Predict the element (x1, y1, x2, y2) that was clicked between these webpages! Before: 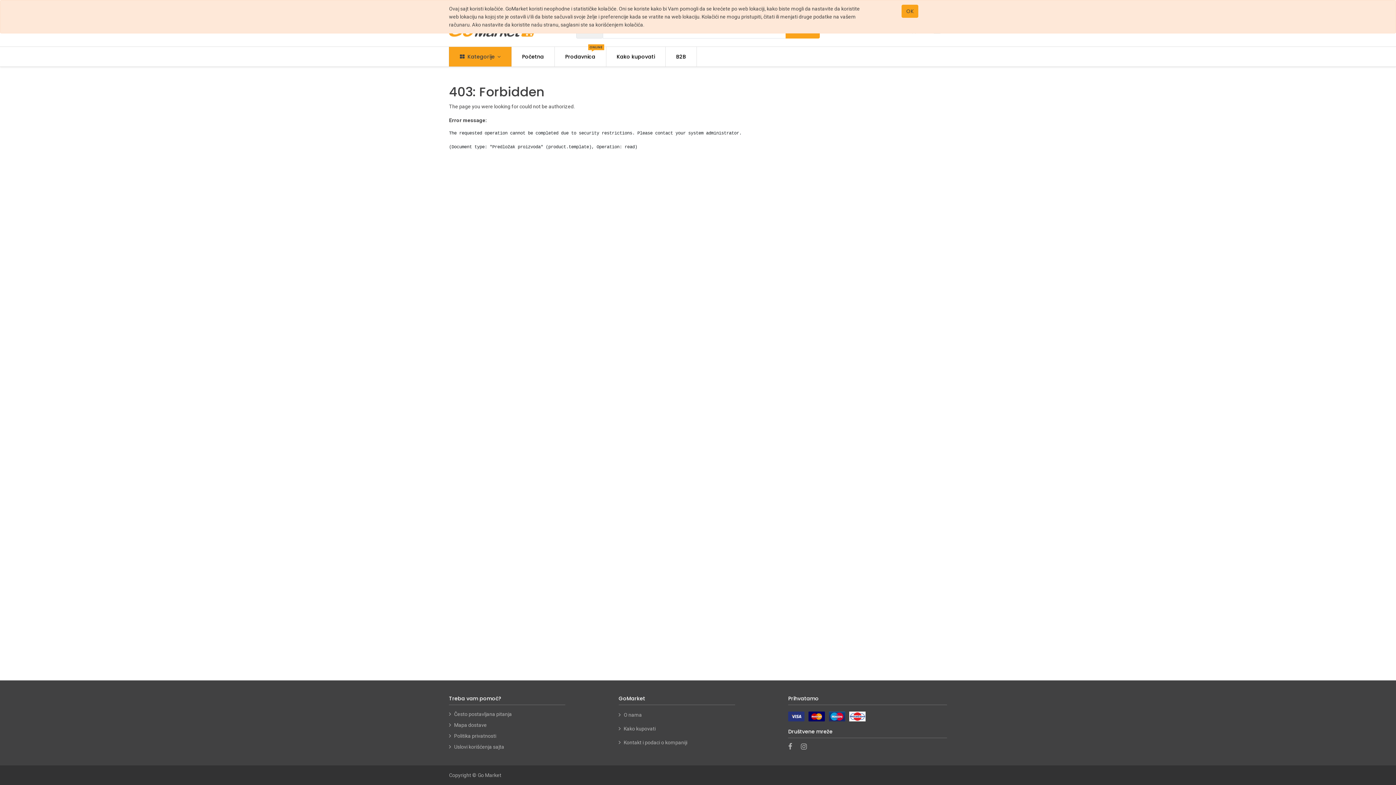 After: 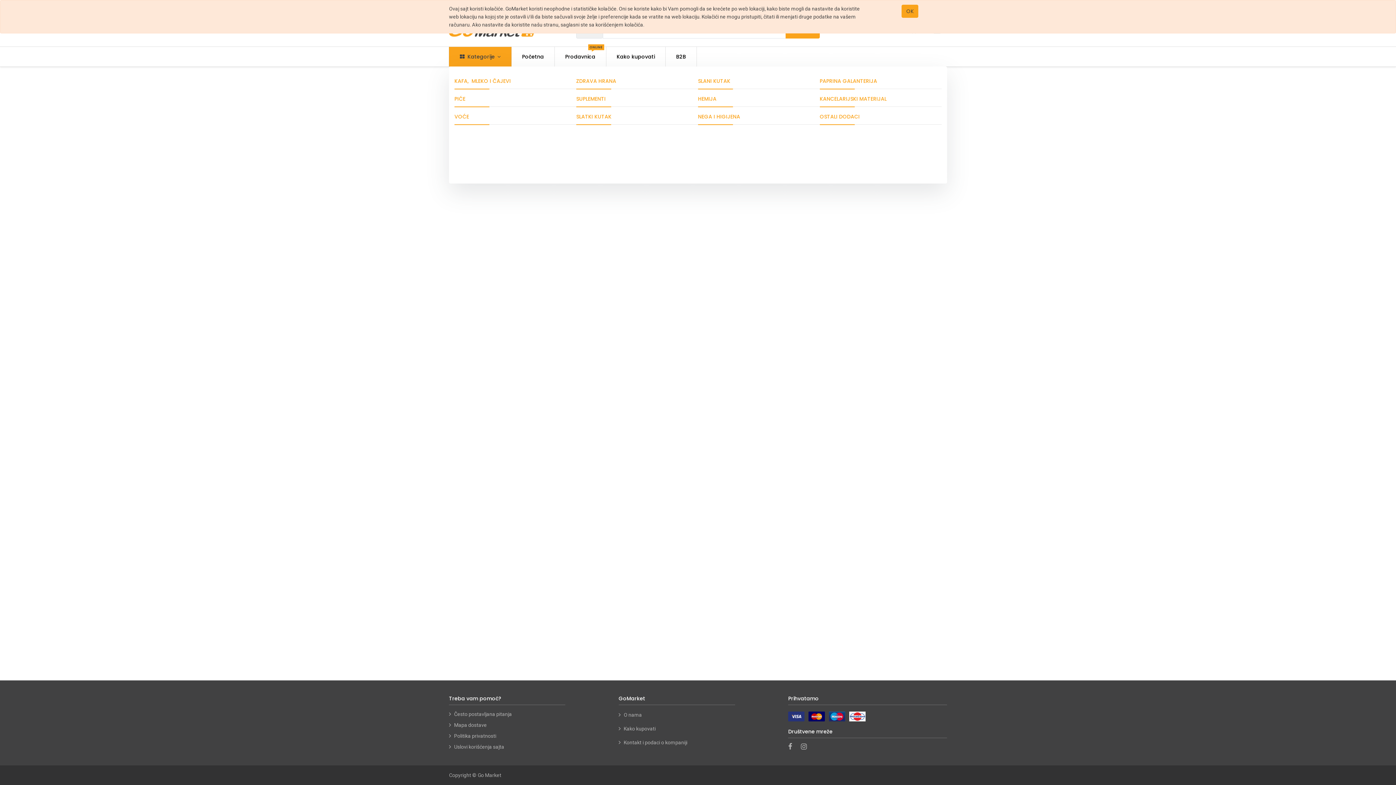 Action: bbox: (449, 46, 511, 66) label:  Kategorije 